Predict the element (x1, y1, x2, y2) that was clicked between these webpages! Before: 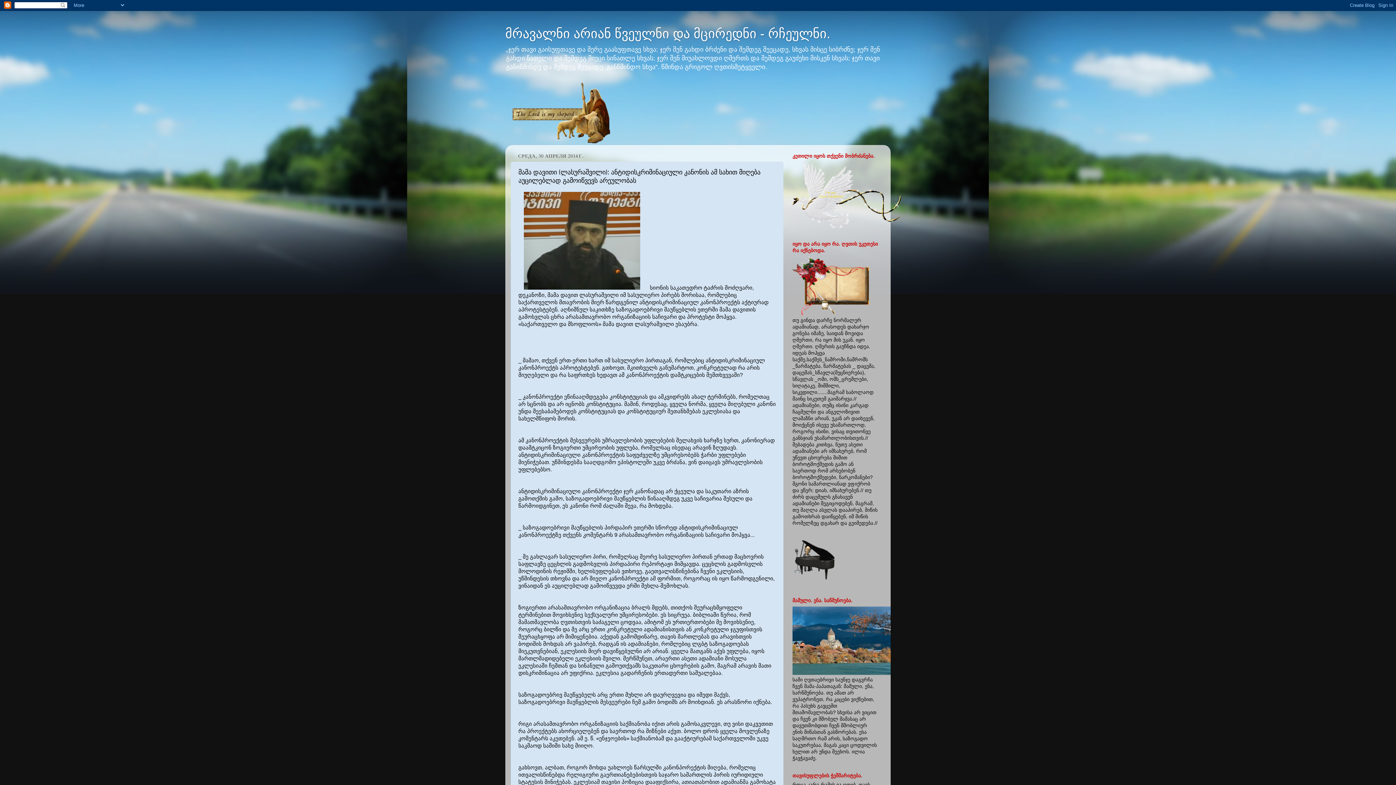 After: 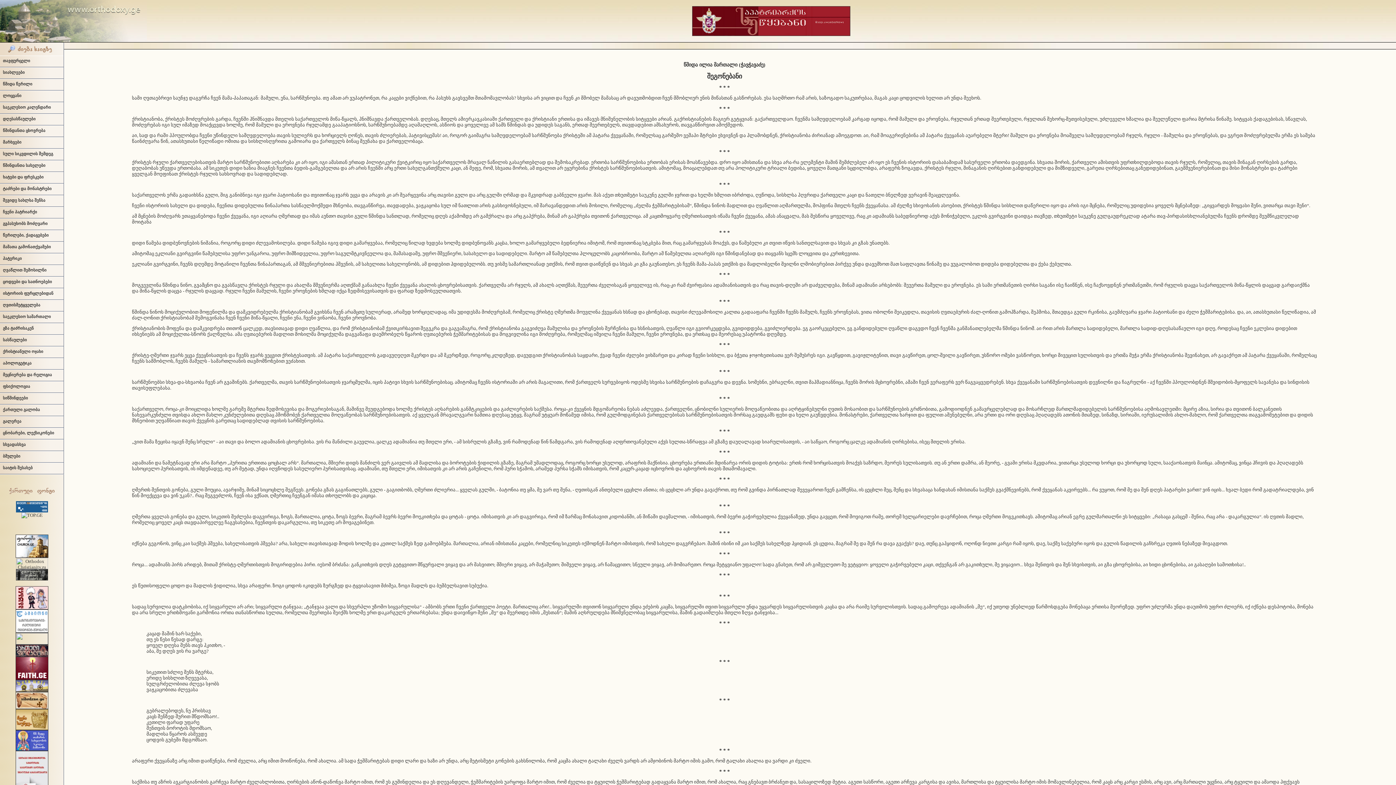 Action: bbox: (792, 670, 890, 676)